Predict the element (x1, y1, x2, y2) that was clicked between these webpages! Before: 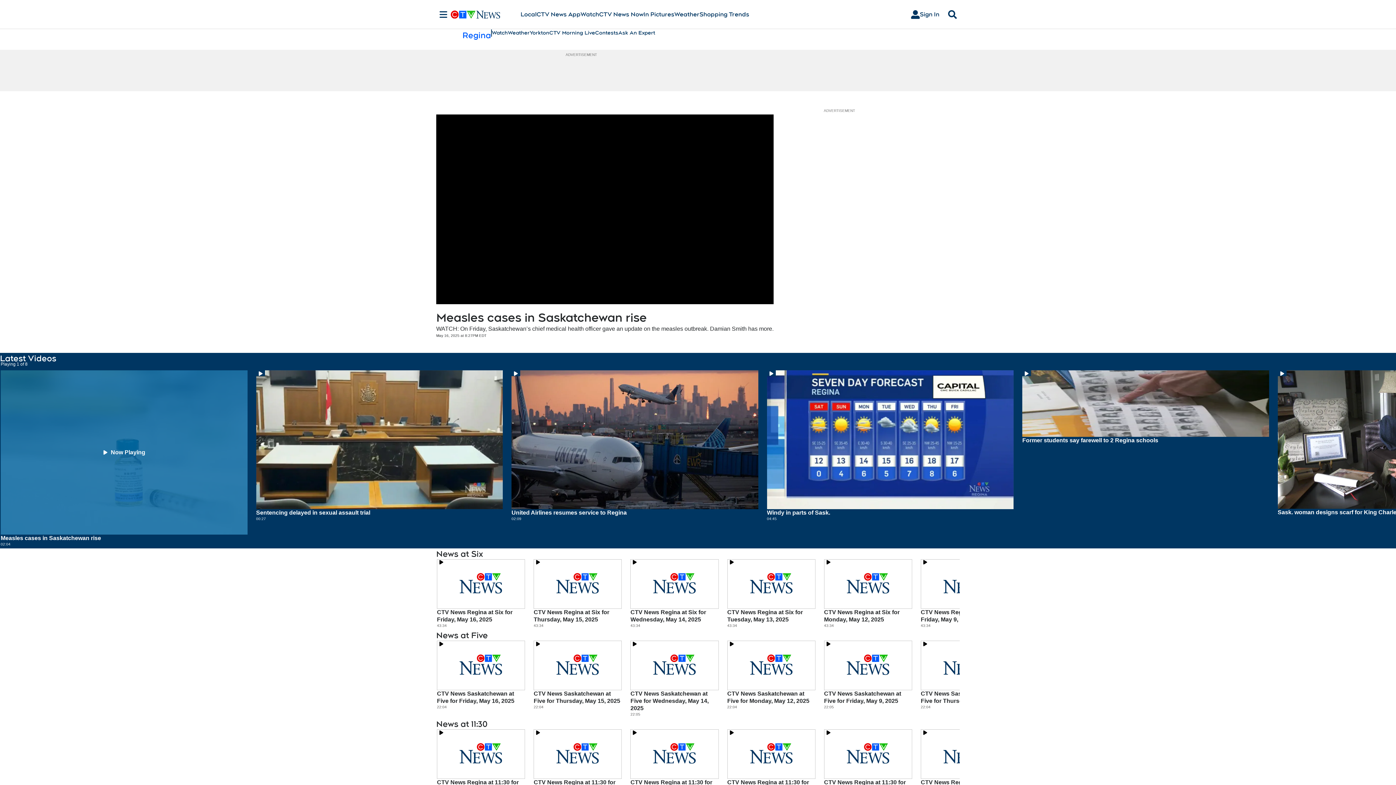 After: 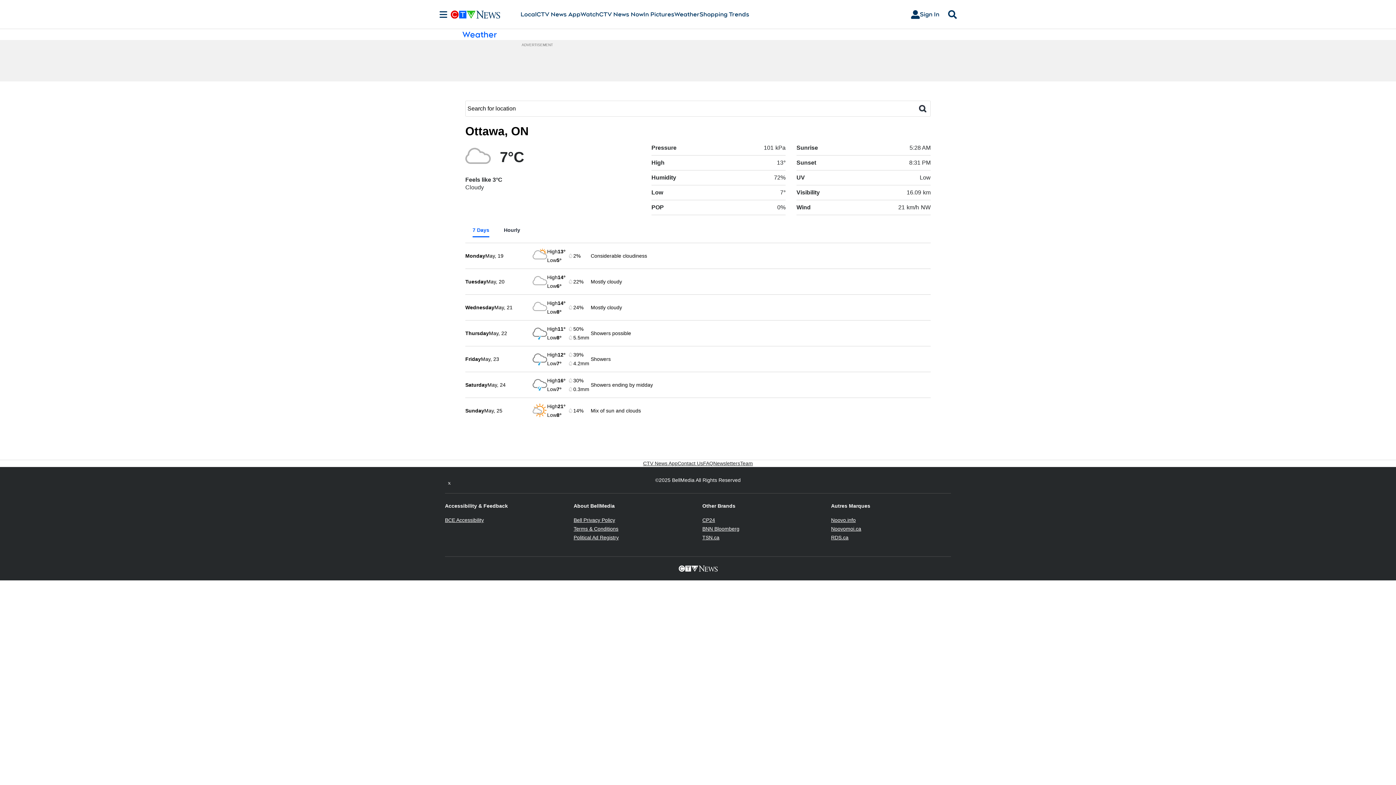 Action: bbox: (674, 10, 699, 18) label: Weather